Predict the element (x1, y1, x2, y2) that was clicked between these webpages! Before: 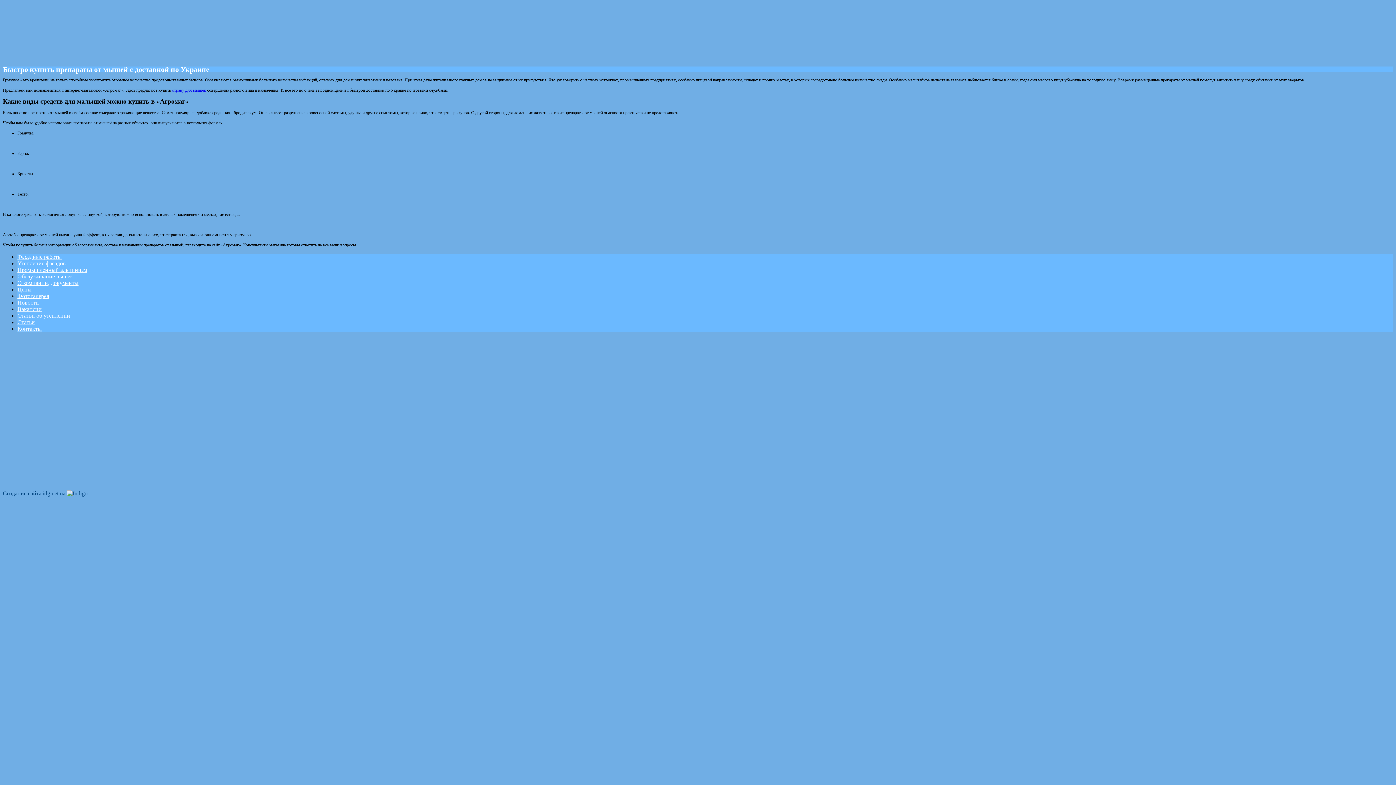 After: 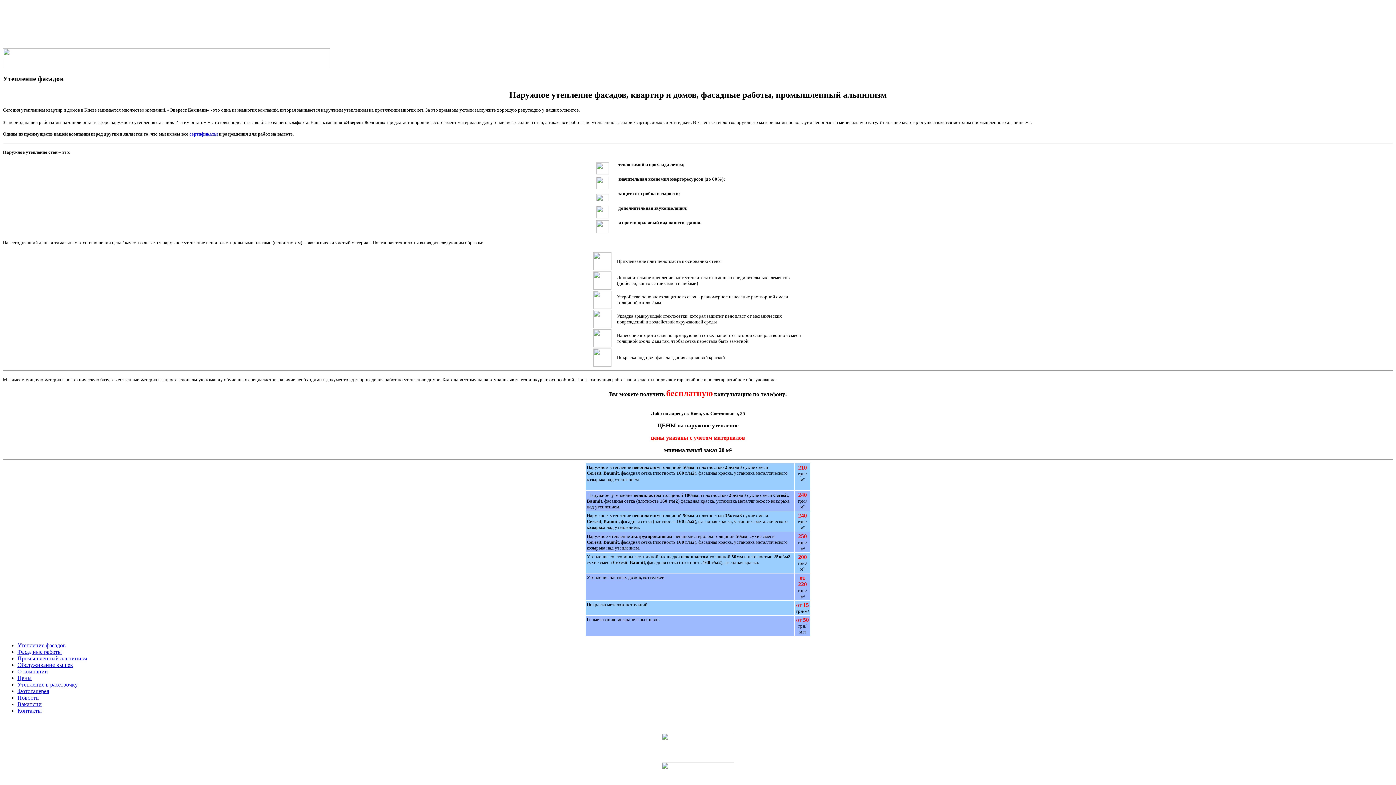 Action: label: Утепление фасадов bbox: (17, 260, 65, 266)